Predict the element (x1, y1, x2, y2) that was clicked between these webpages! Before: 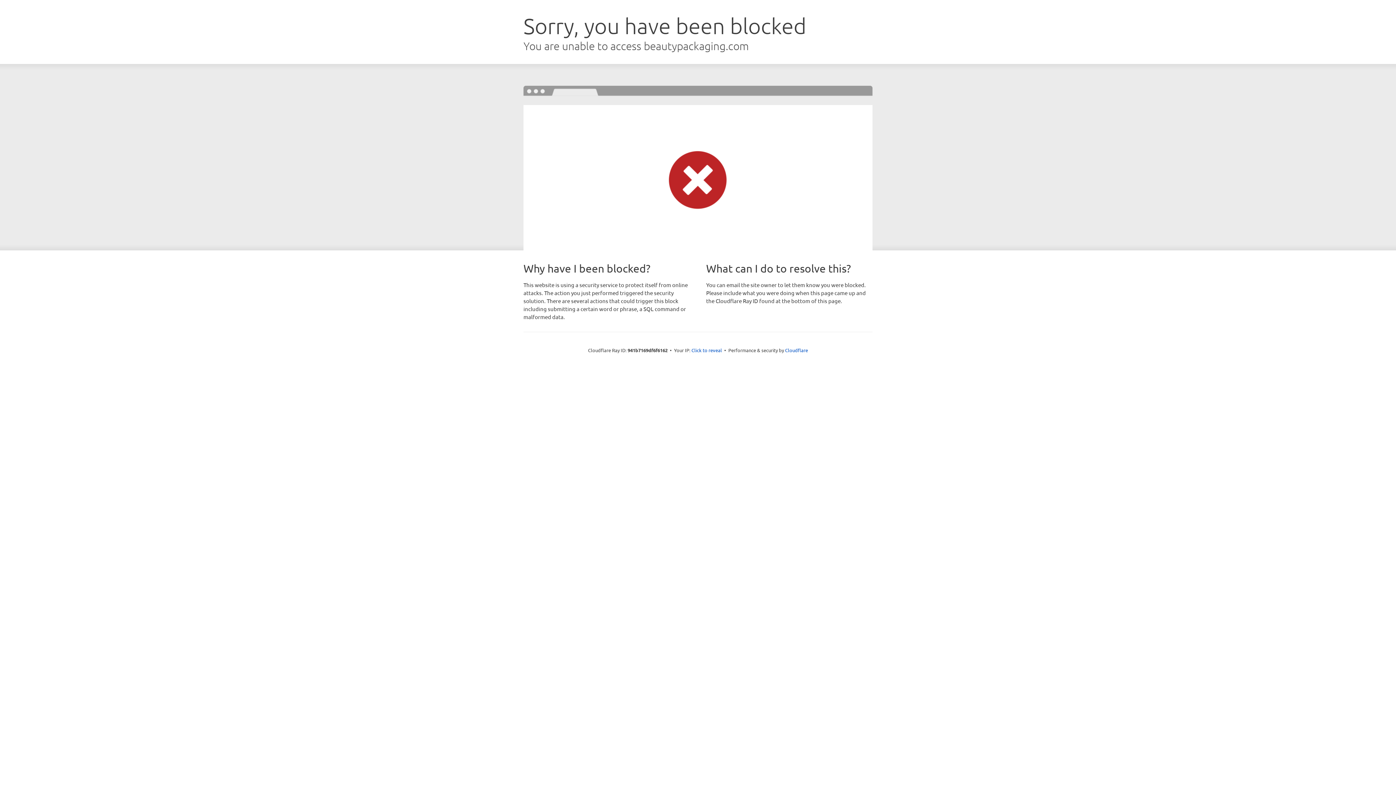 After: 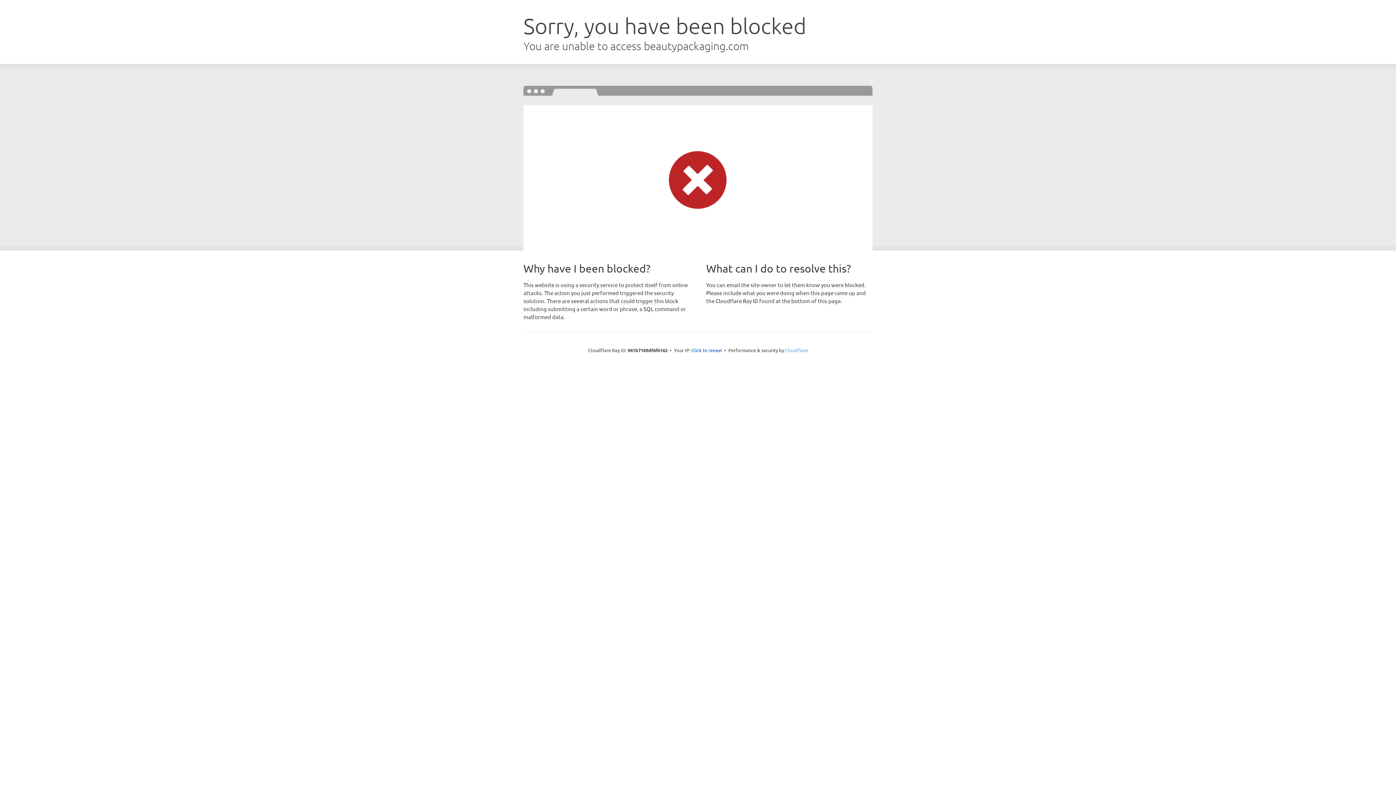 Action: label: Cloudflare bbox: (785, 347, 808, 353)